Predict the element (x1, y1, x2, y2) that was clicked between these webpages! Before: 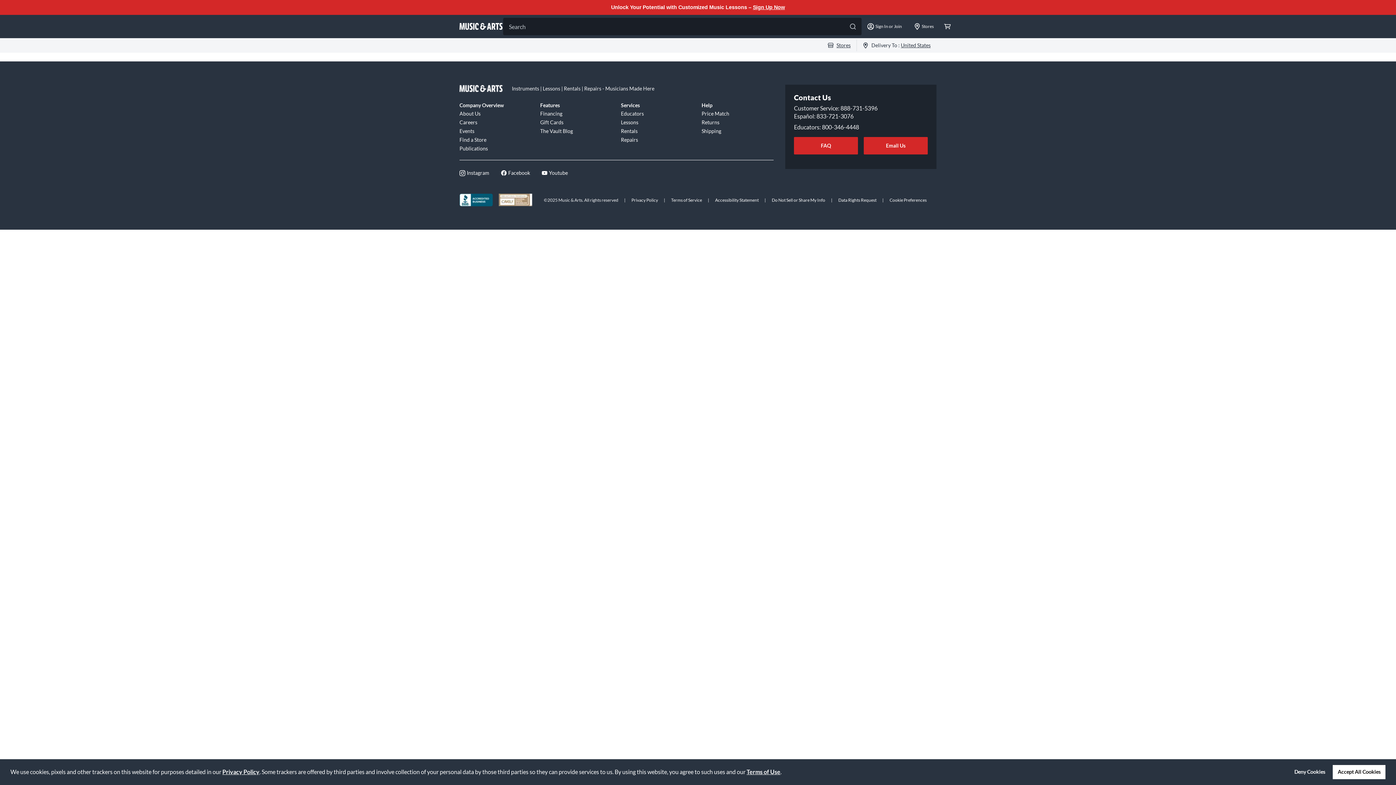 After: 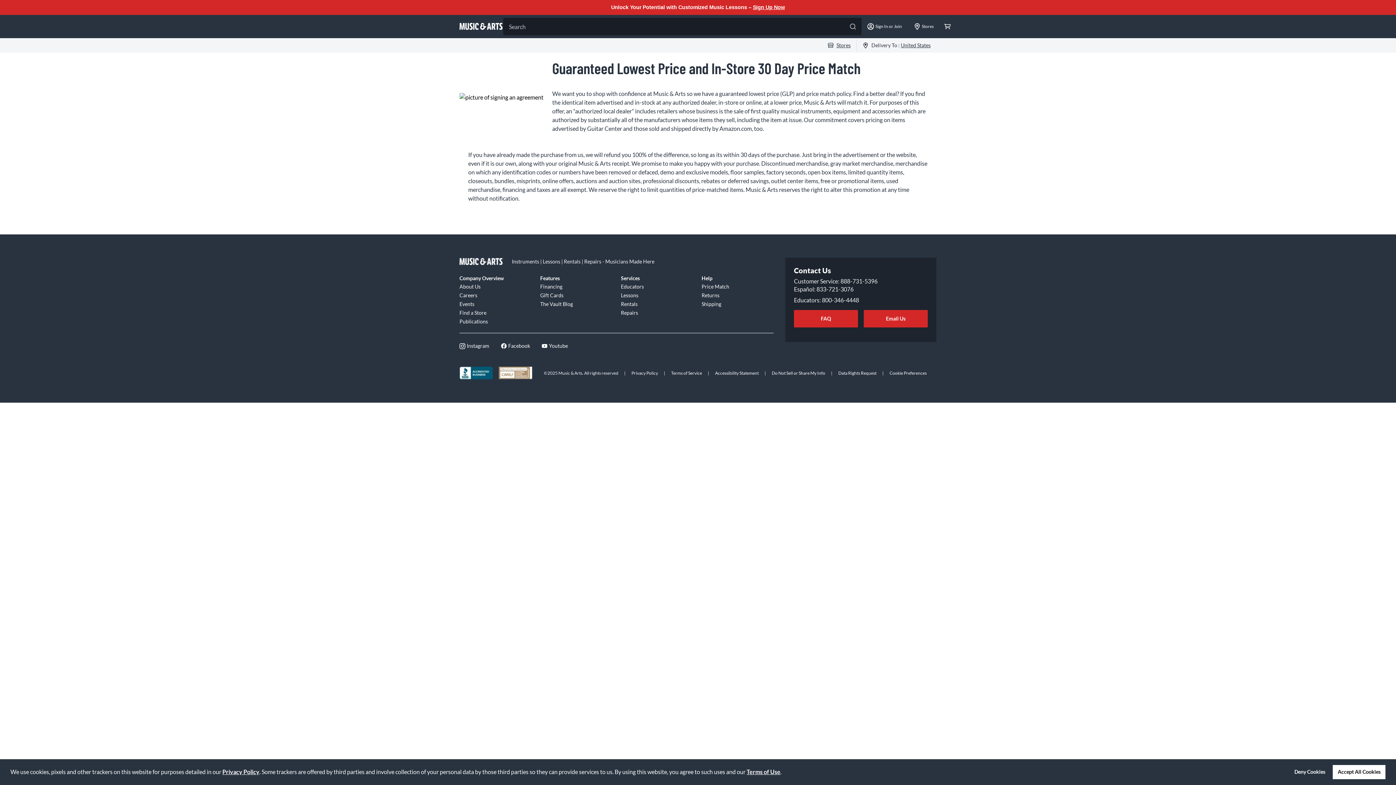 Action: label: Price Match bbox: (701, 109, 773, 117)